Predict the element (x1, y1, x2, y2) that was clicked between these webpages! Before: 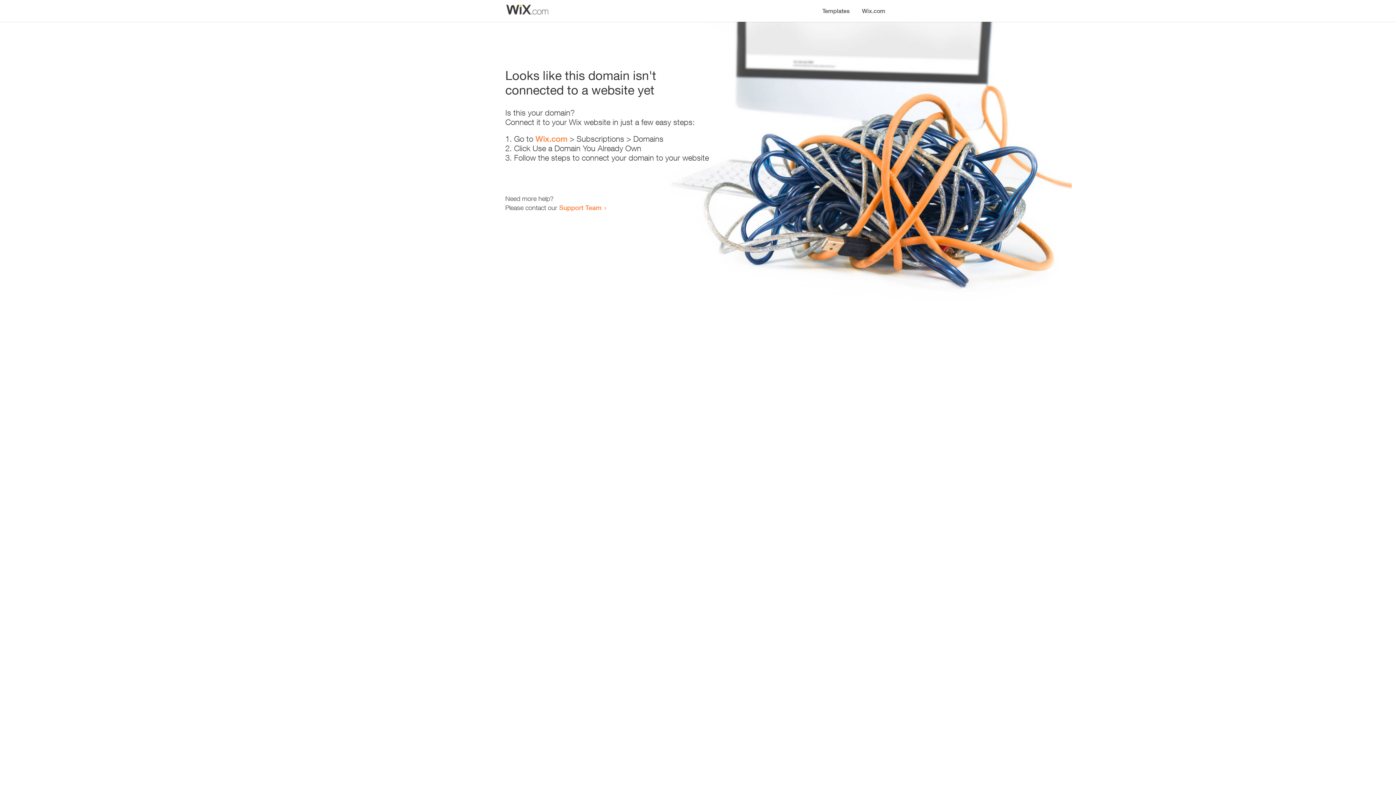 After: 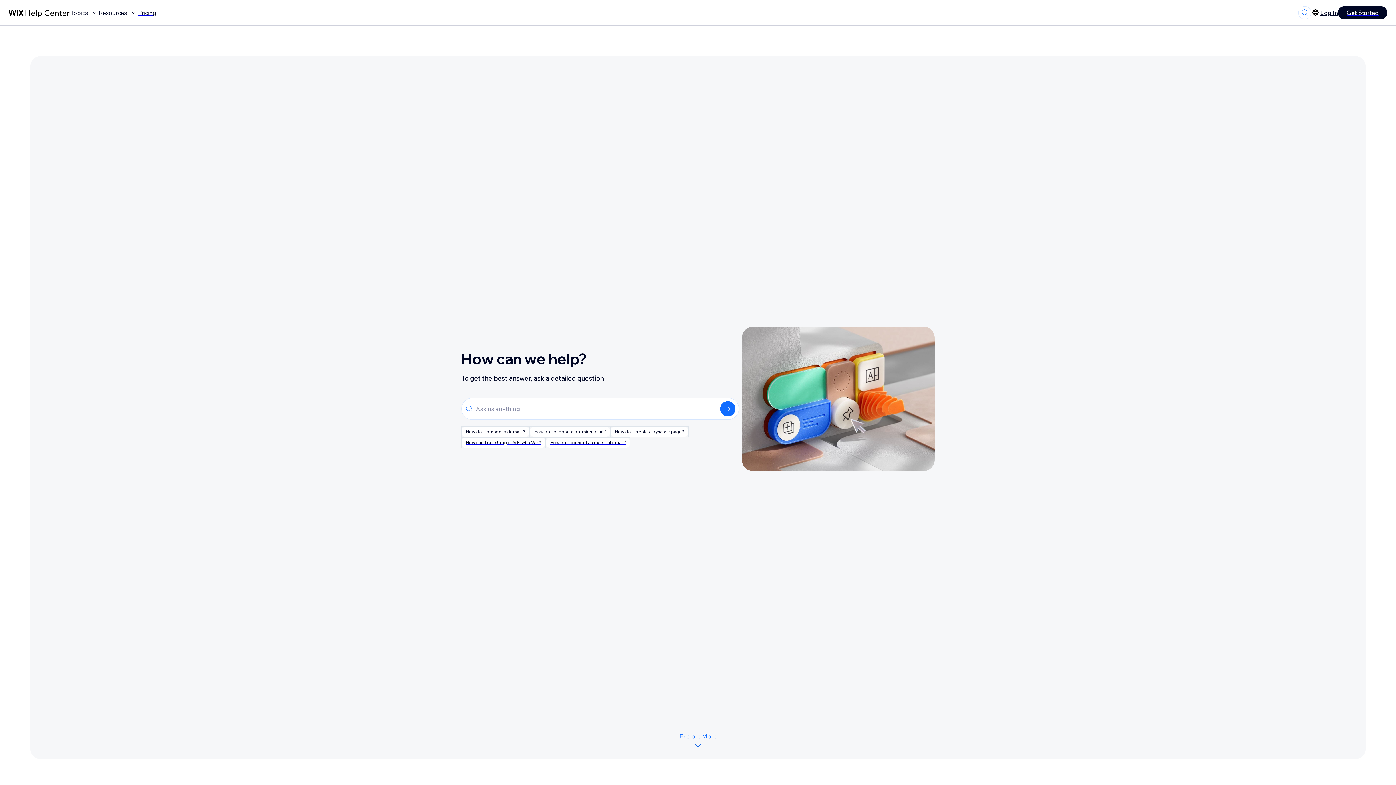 Action: label: Support Team bbox: (559, 203, 601, 211)